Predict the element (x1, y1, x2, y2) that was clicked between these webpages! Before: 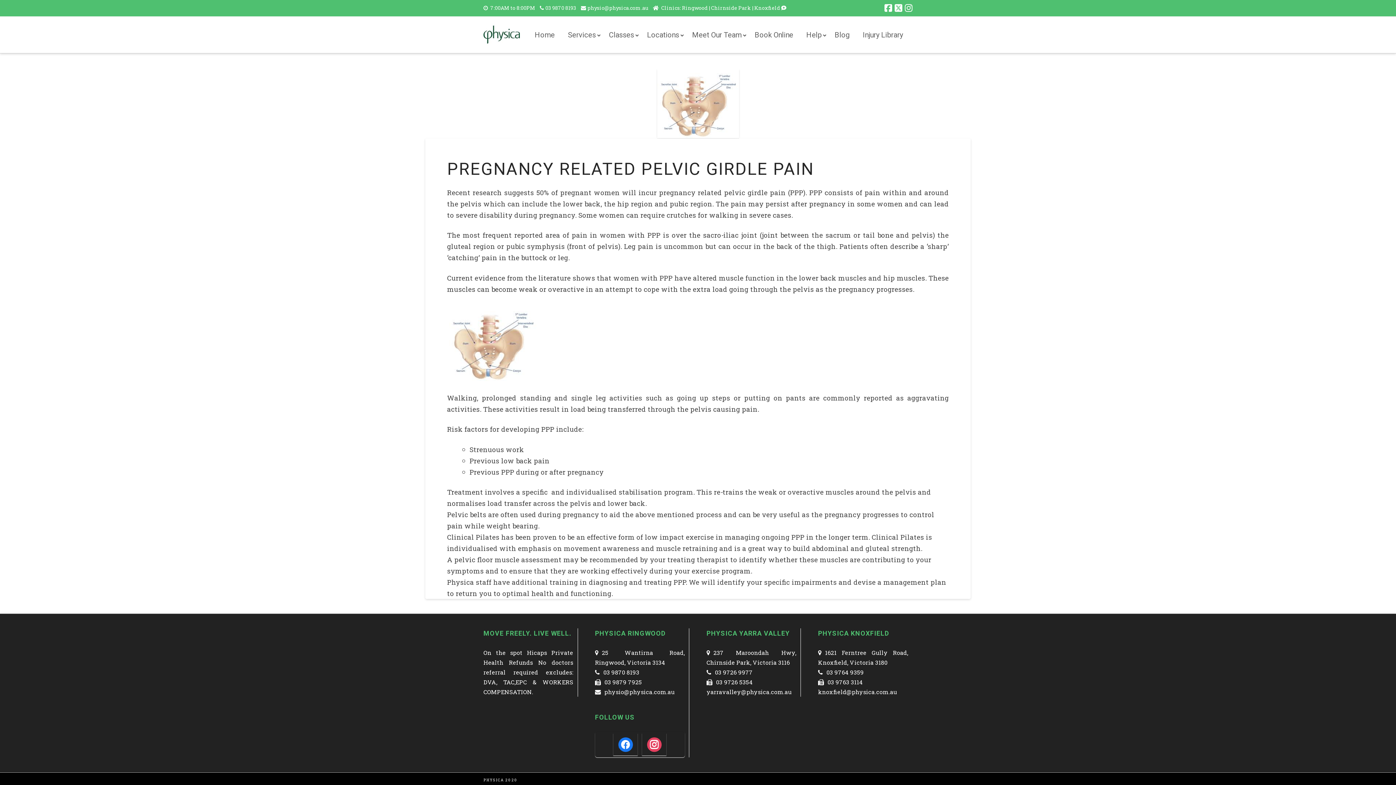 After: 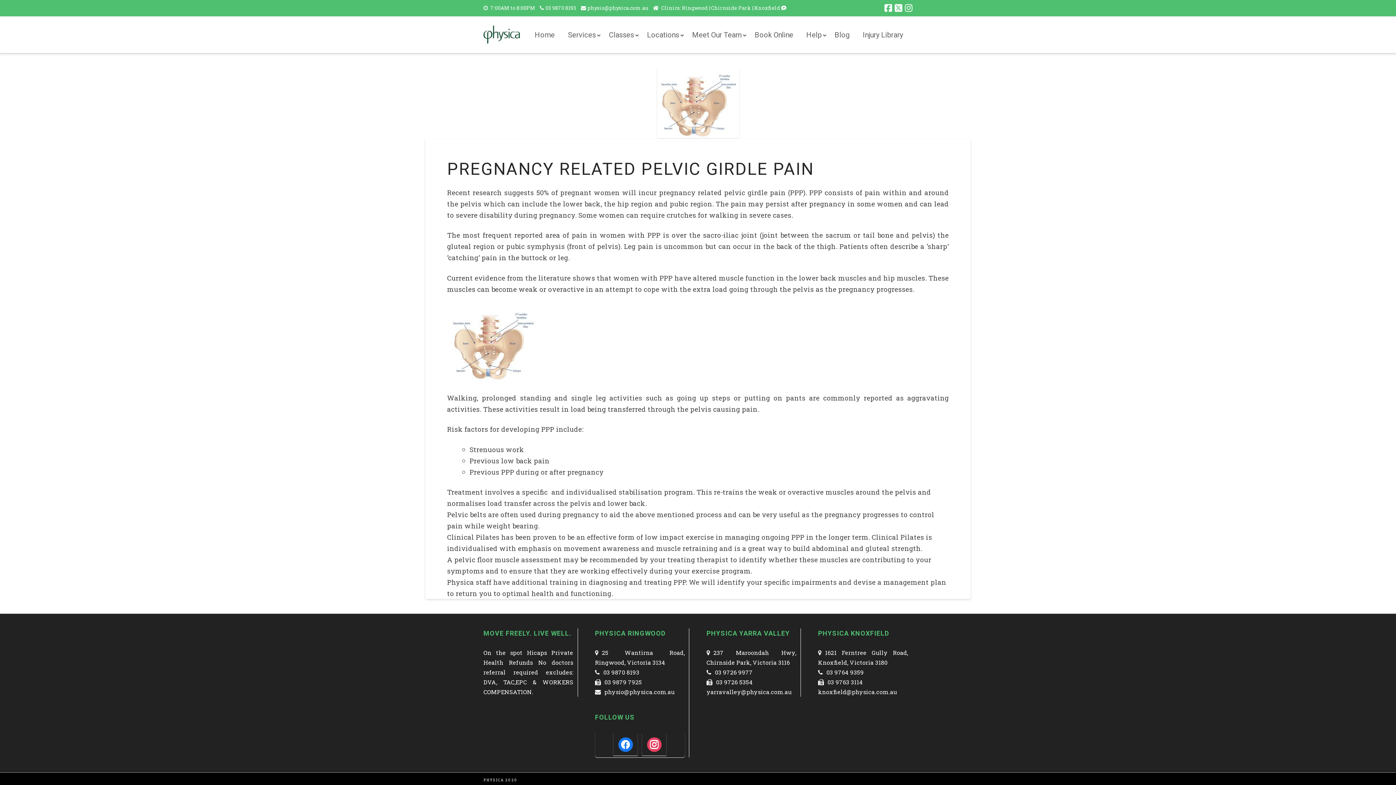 Action: bbox: (587, 4, 649, 11) label: physio@physica.com.au 